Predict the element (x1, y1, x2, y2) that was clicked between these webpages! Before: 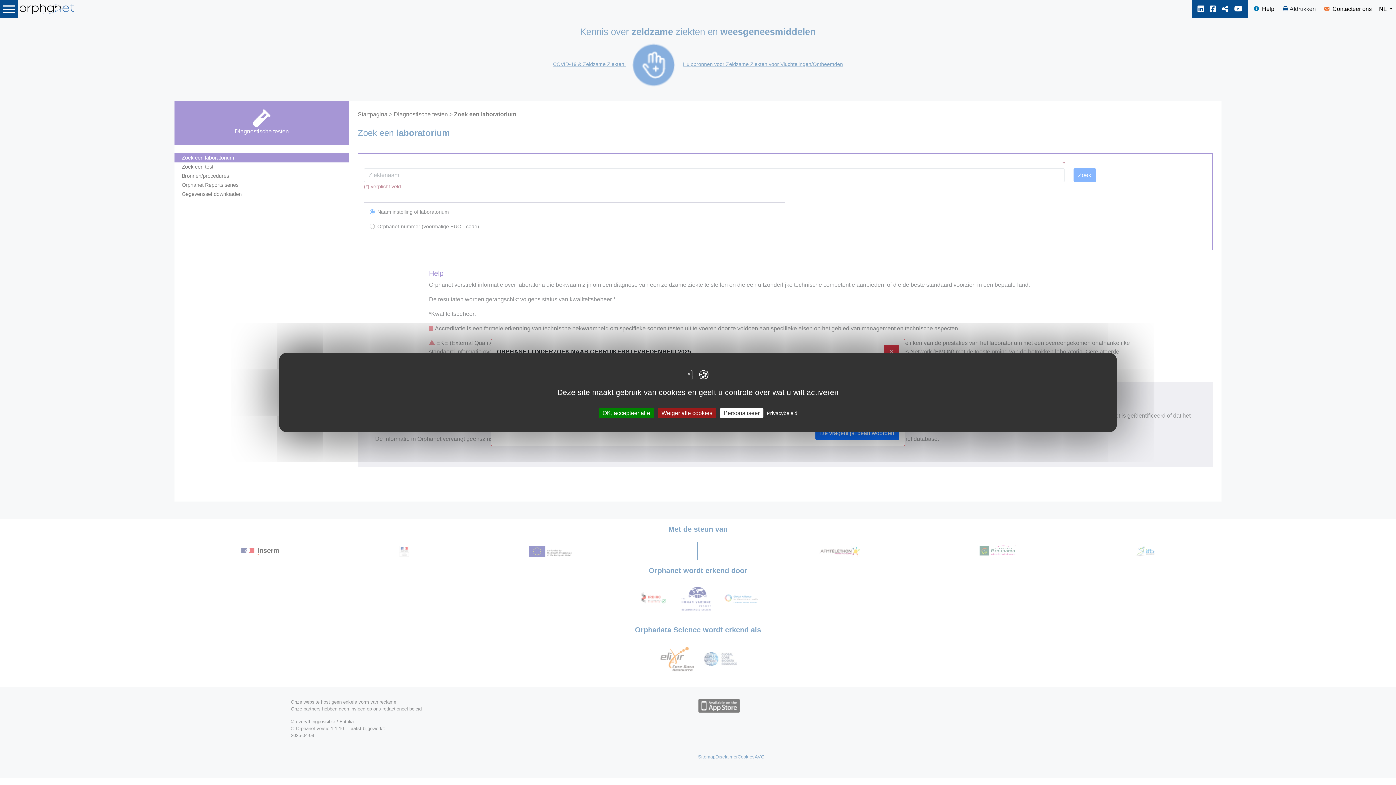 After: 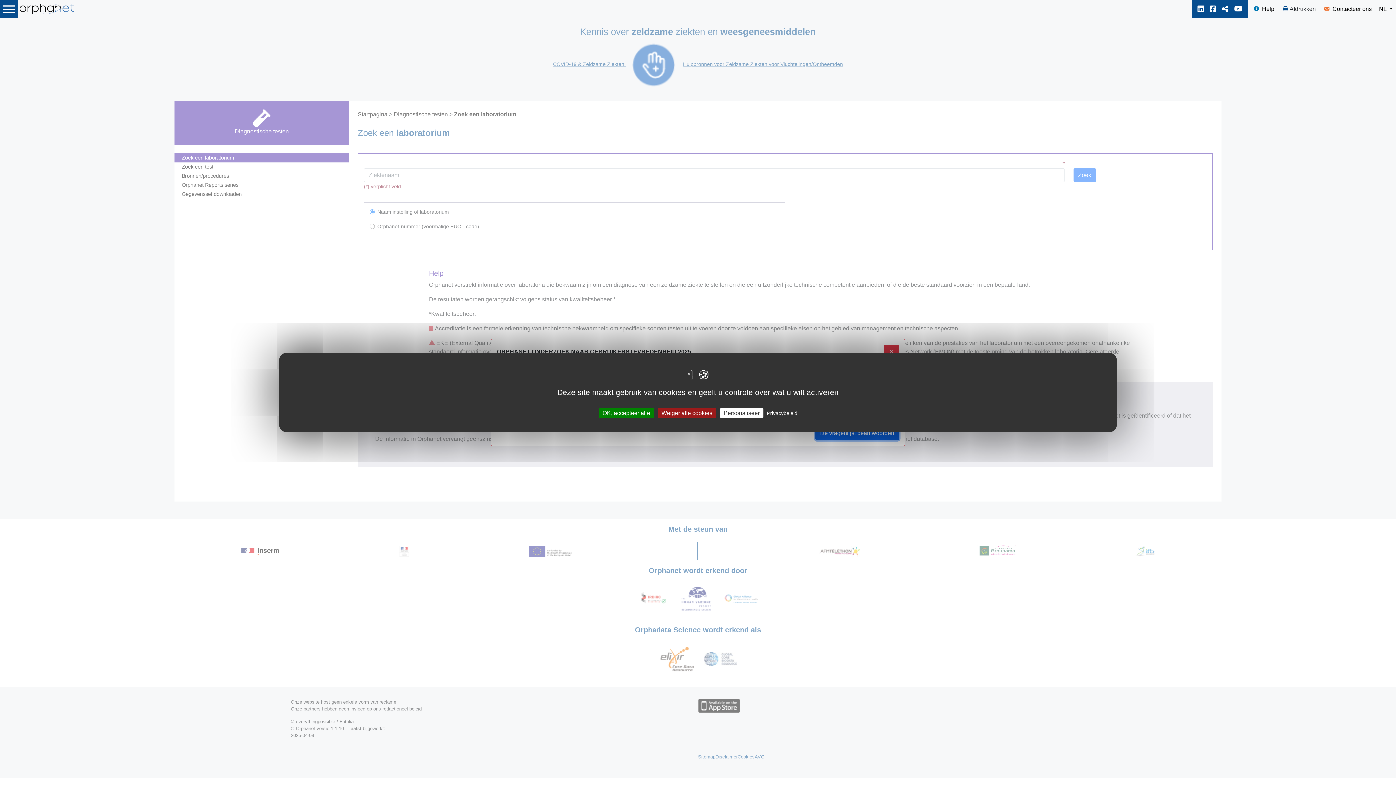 Action: label: De vragenlijst beantwoorden bbox: (815, 426, 899, 440)